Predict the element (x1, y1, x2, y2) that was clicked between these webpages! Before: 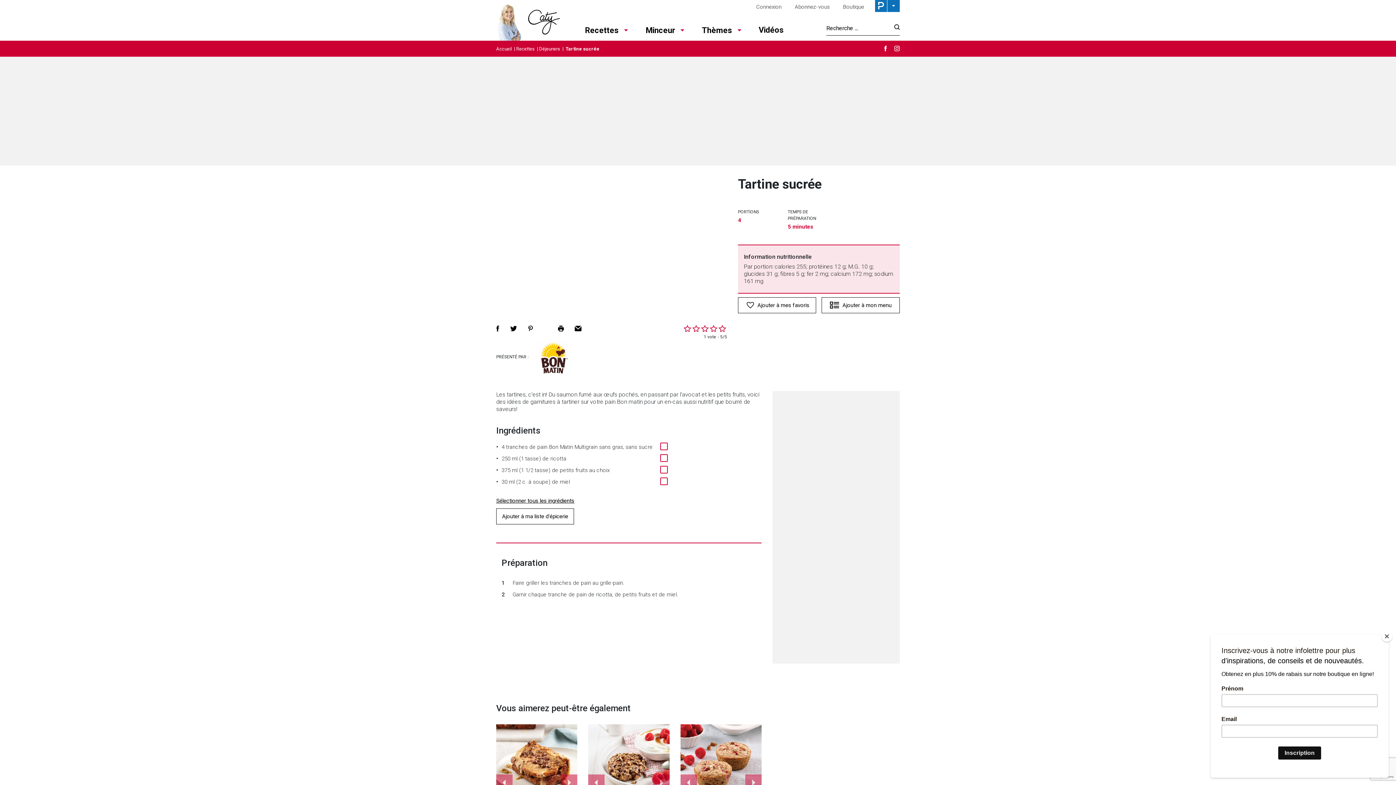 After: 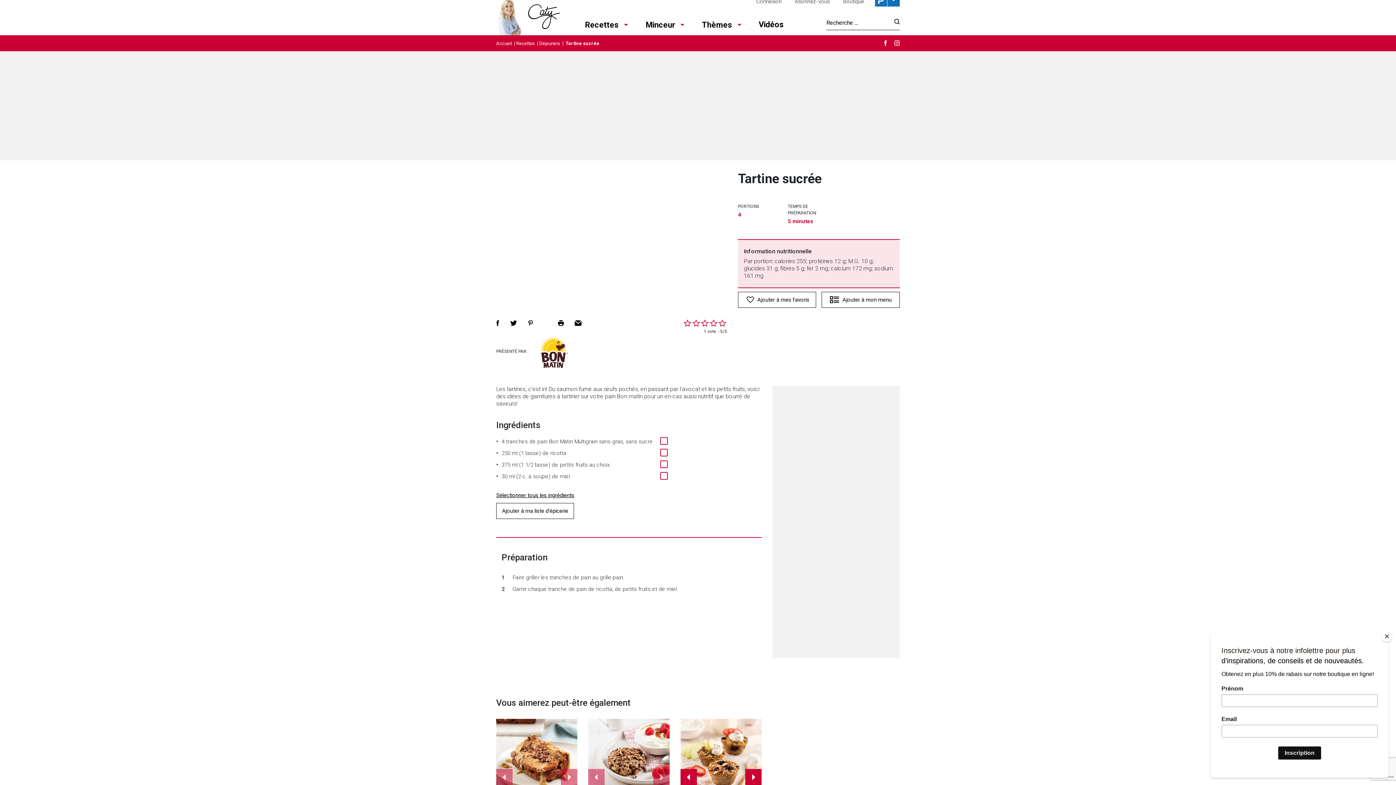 Action: bbox: (680, 774, 696, 791)